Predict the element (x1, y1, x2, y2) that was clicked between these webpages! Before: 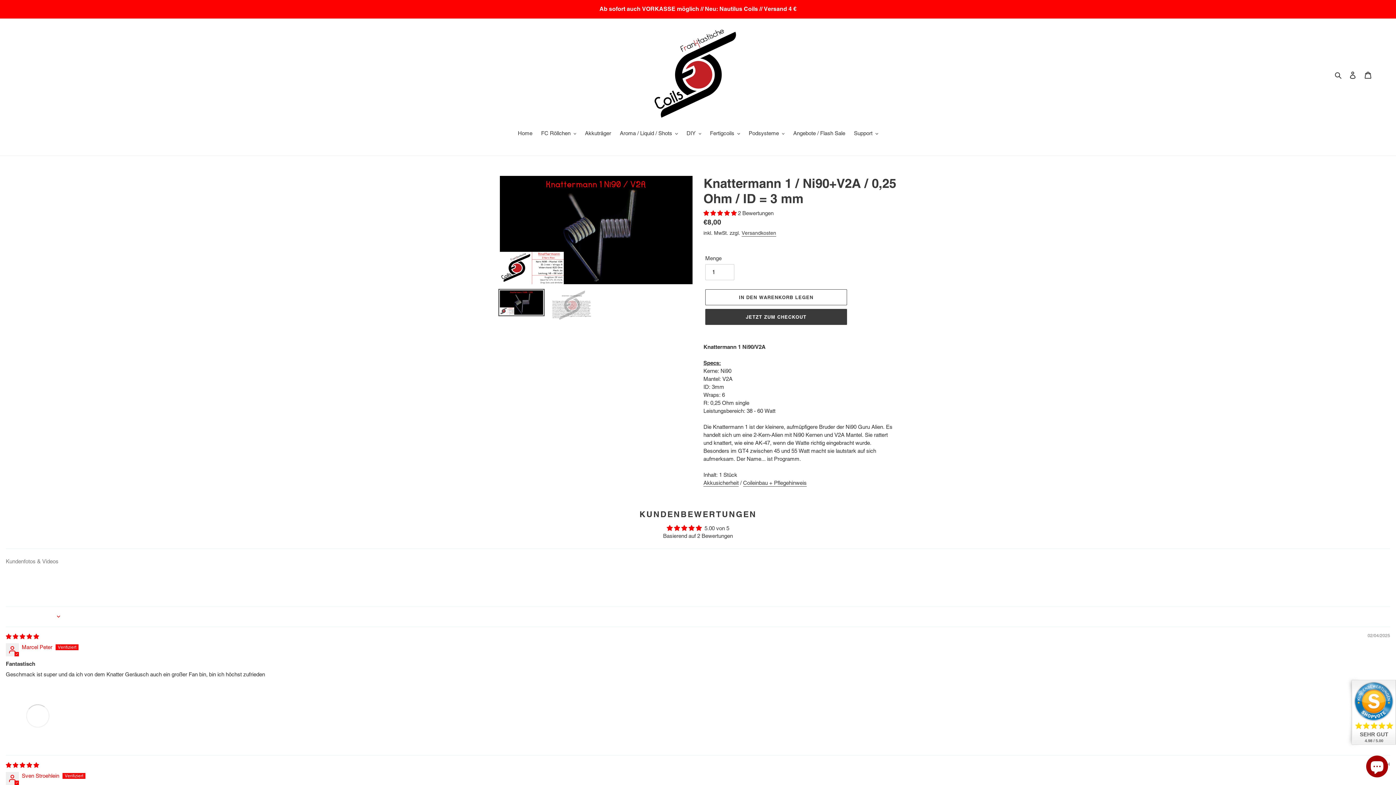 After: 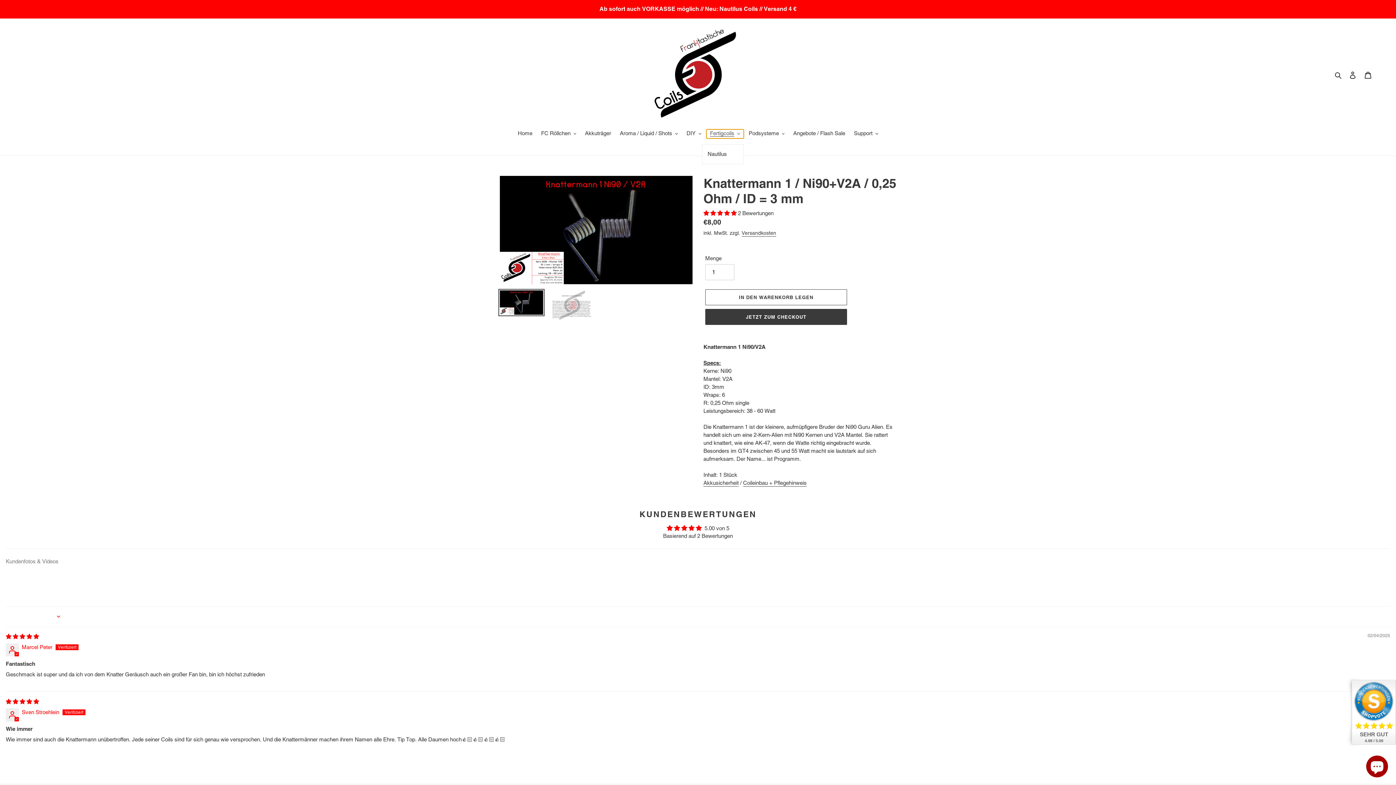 Action: label: Fertigcoils bbox: (706, 129, 743, 138)